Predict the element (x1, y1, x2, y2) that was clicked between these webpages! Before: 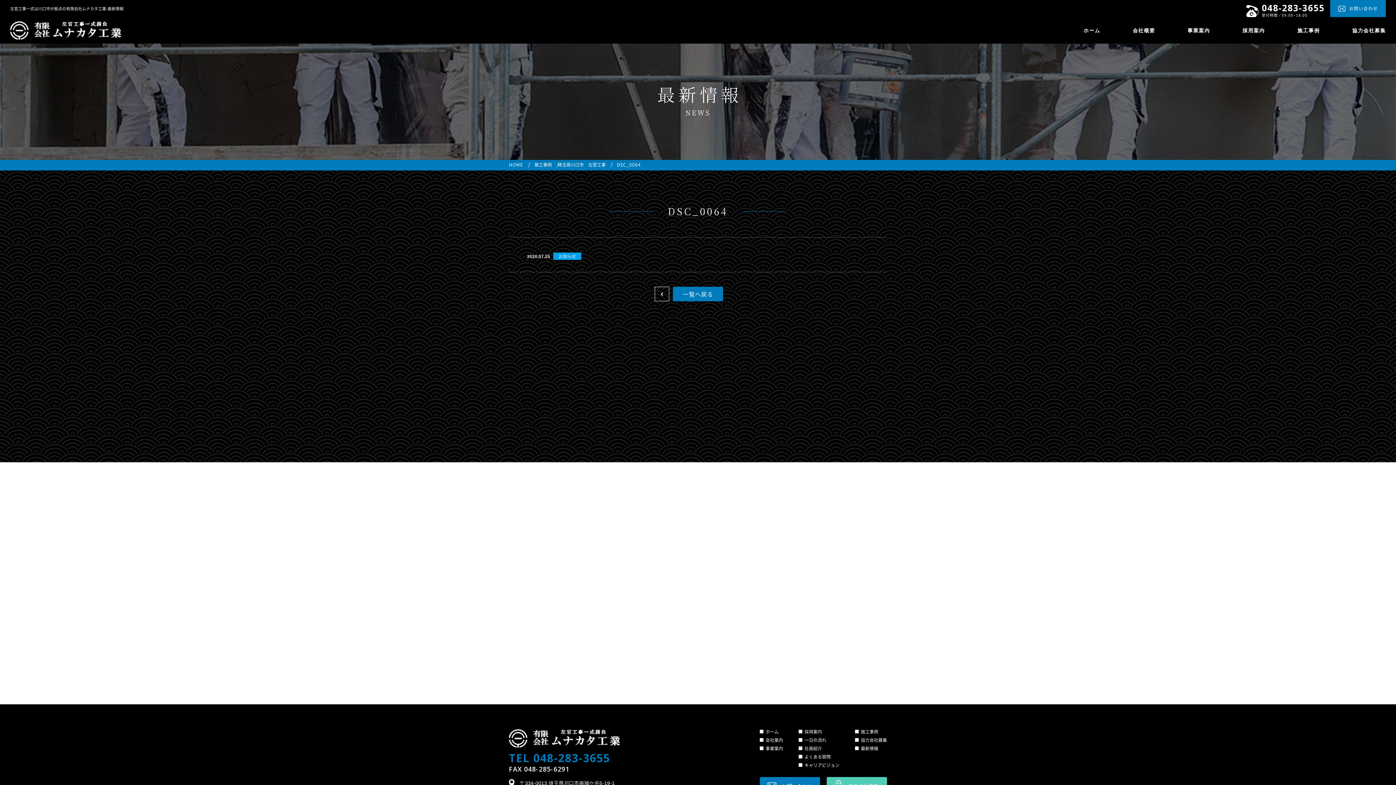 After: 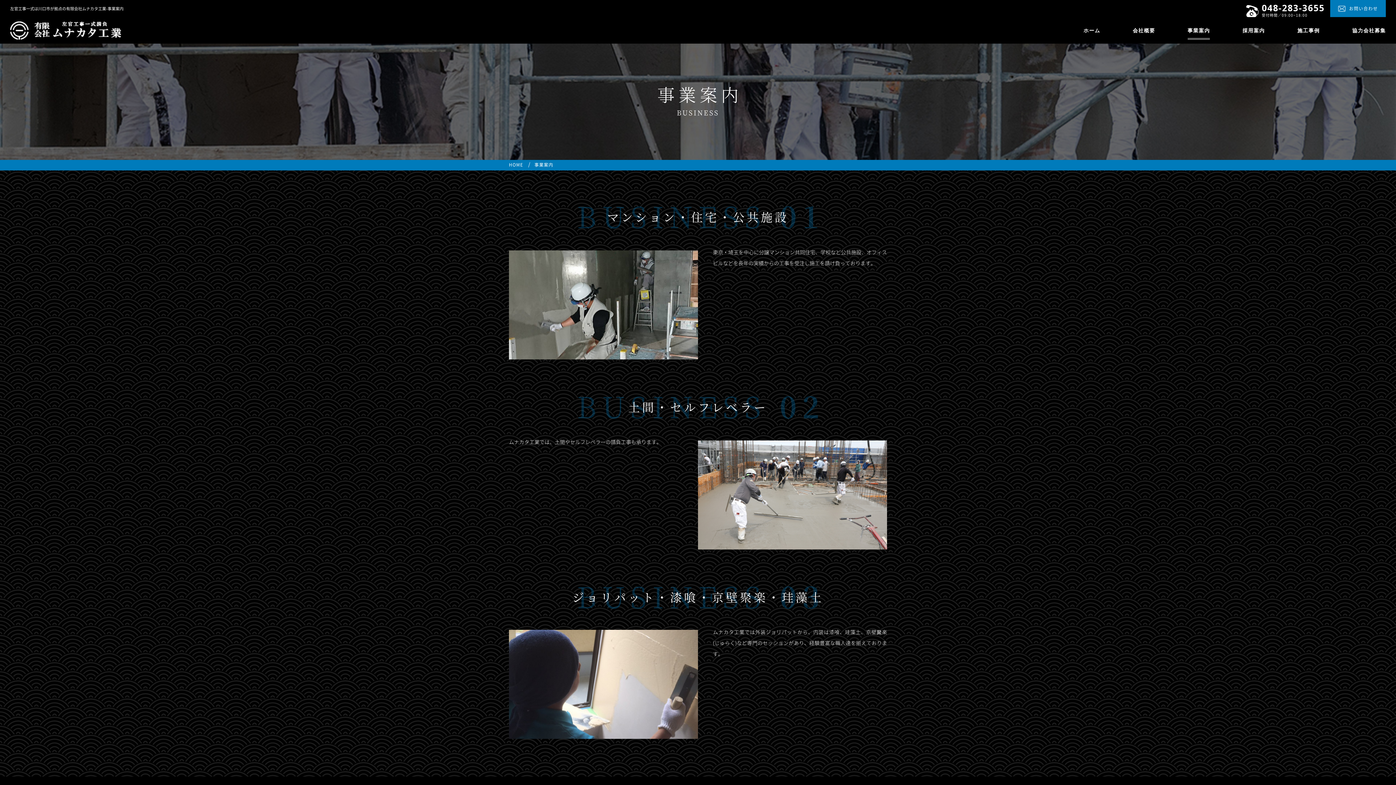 Action: bbox: (1187, 21, 1210, 39) label: 事業案内